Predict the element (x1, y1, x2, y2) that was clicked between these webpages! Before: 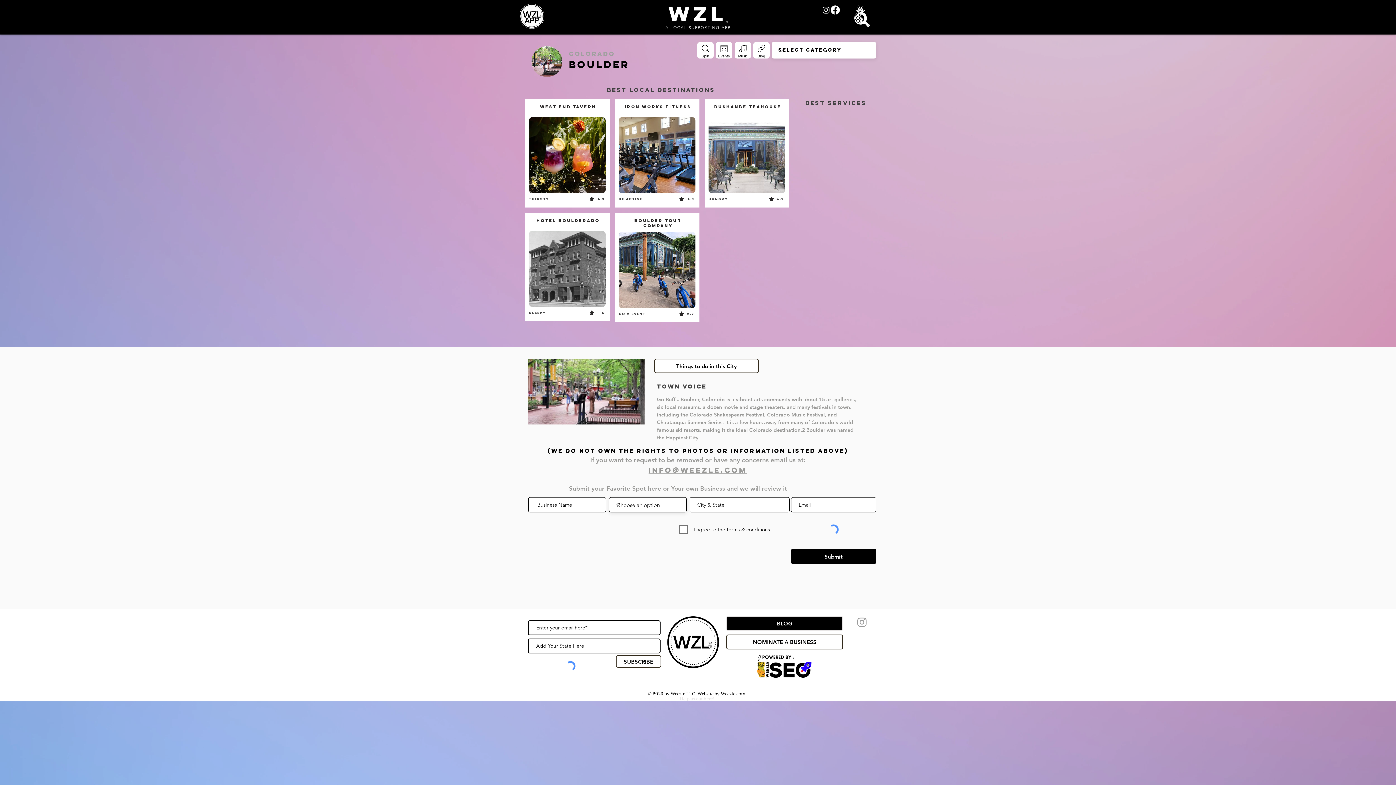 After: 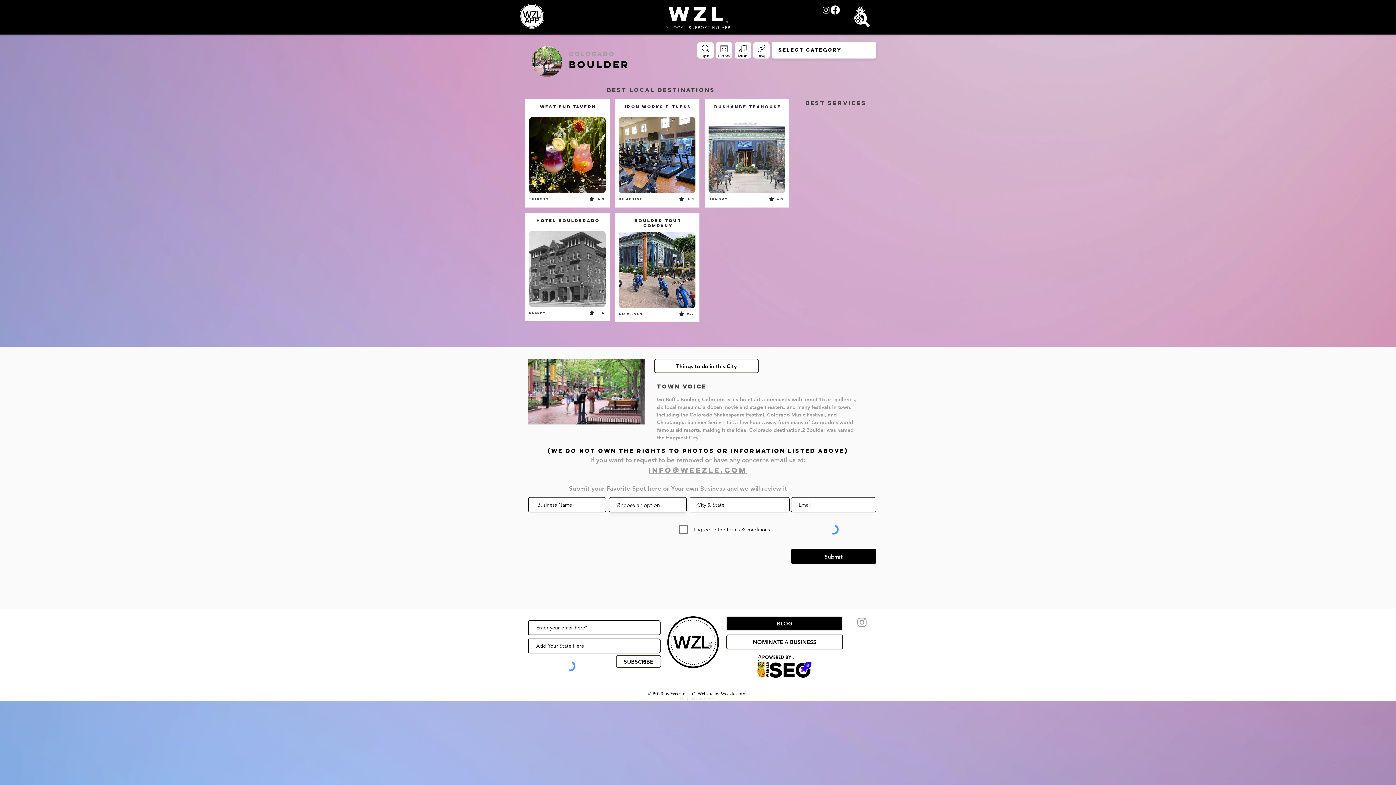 Action: label: INFO@WEEZLE.com bbox: (648, 466, 747, 474)